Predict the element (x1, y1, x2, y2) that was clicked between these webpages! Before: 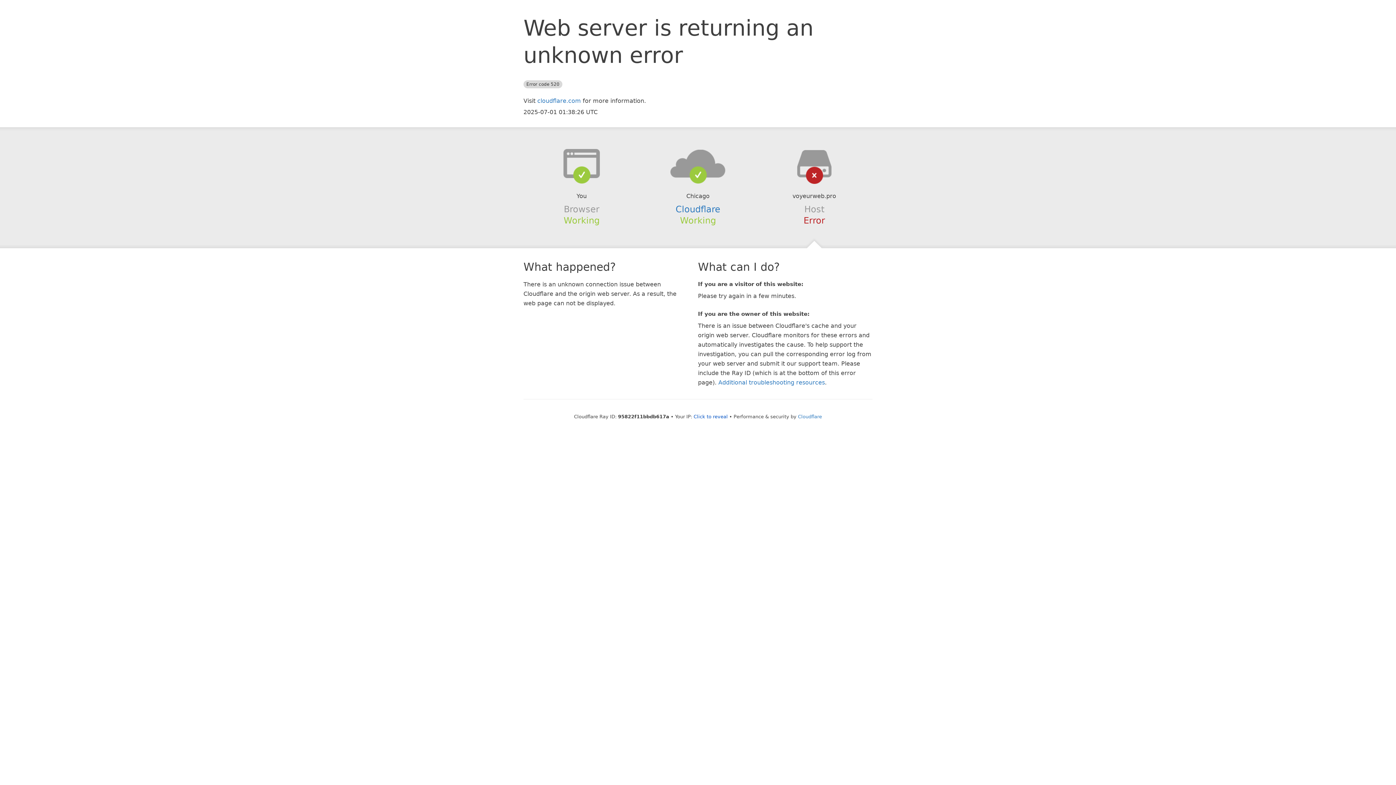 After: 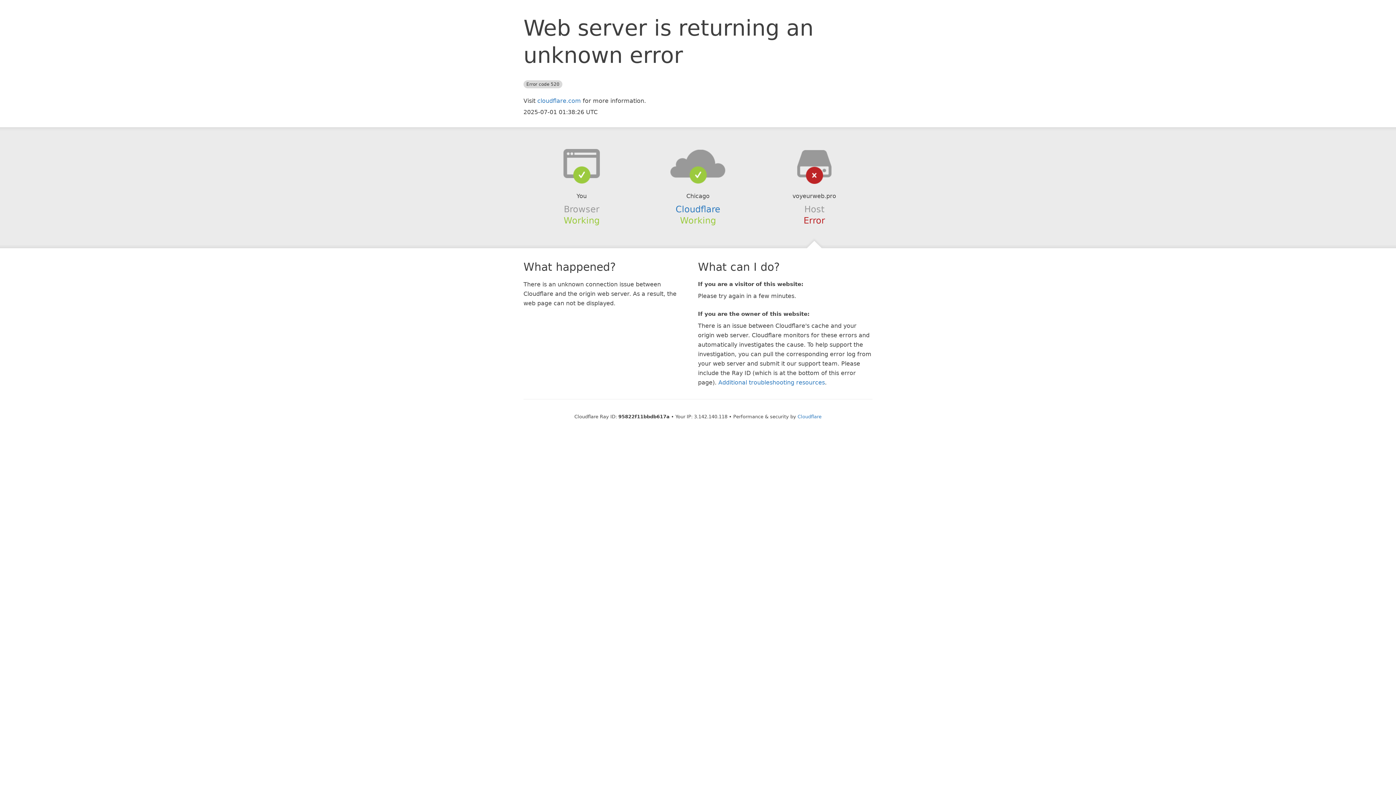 Action: label: Click to reveal bbox: (693, 414, 728, 419)